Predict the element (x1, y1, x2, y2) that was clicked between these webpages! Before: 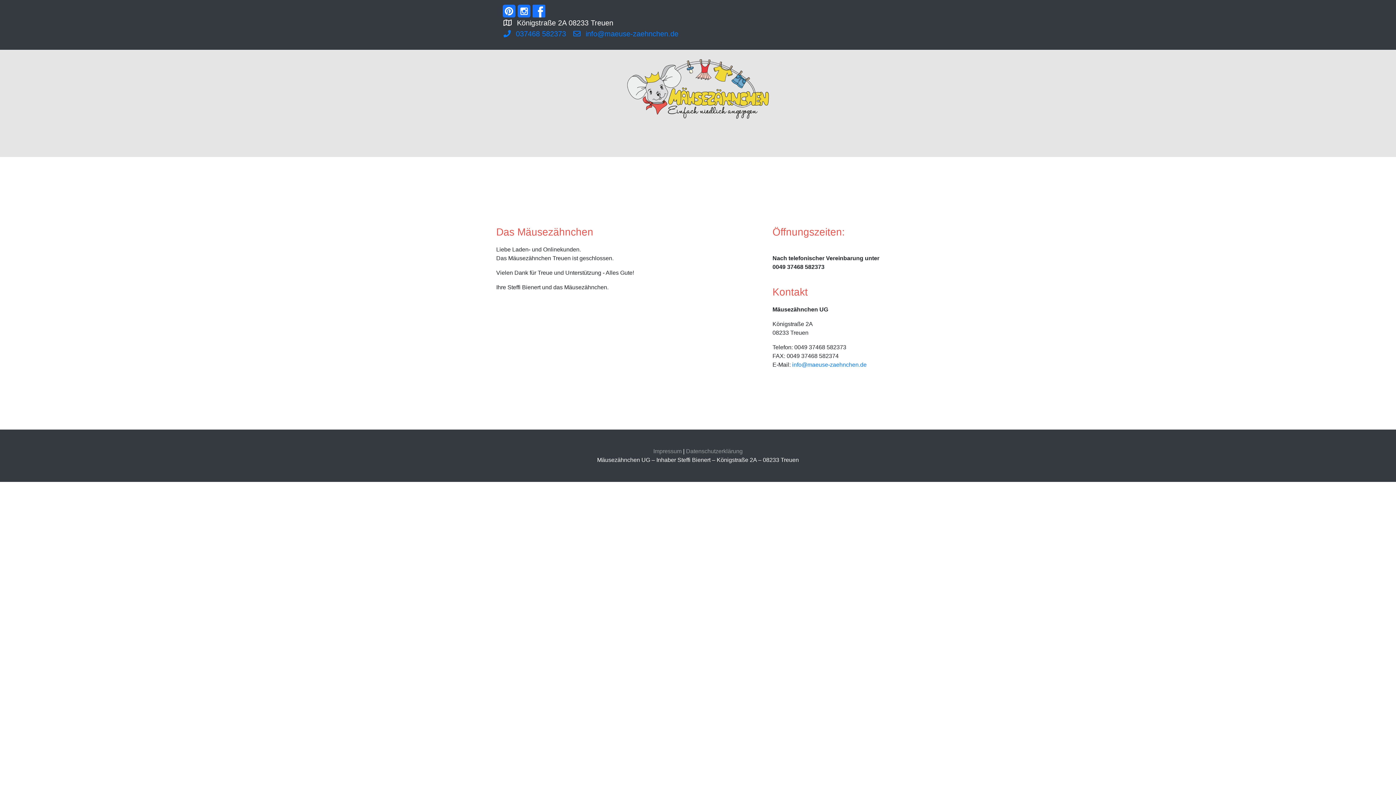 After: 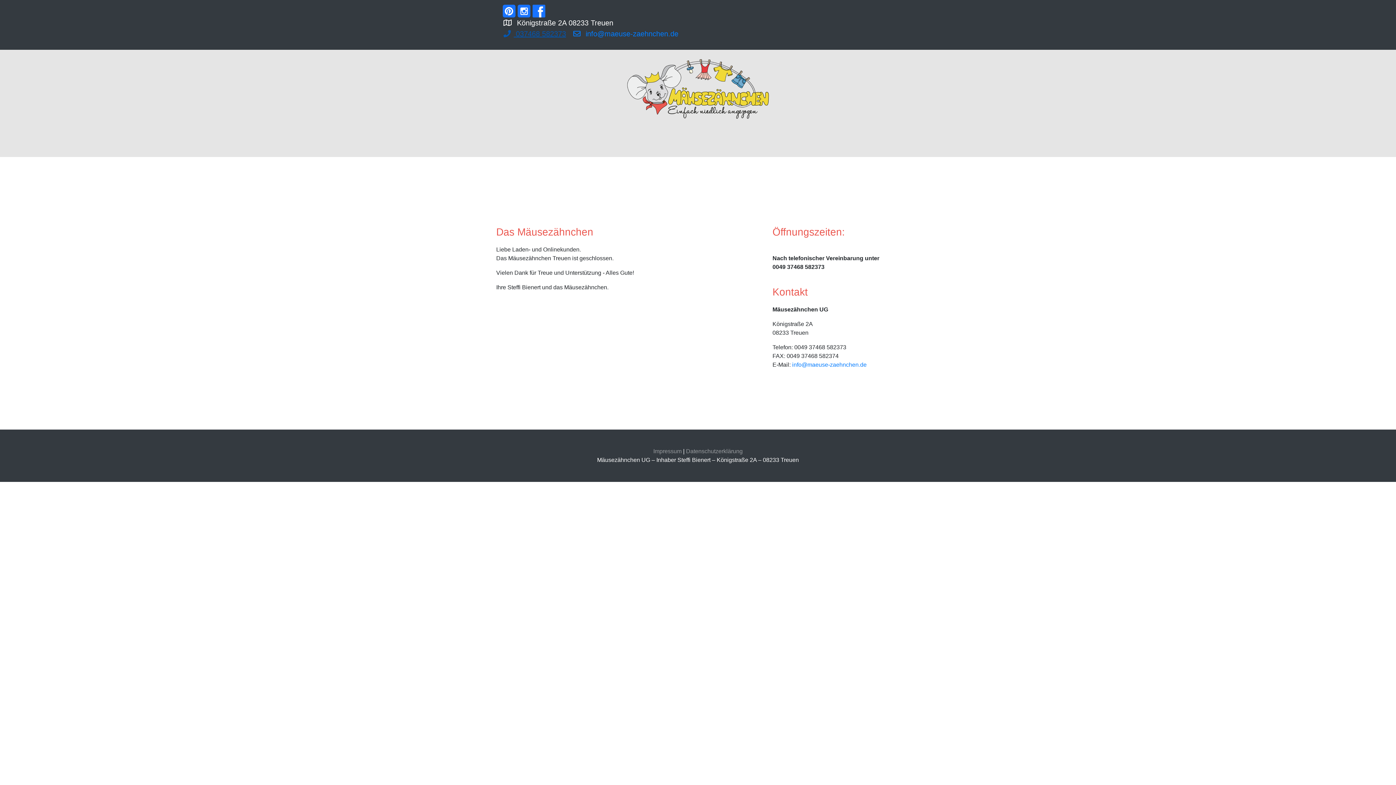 Action: label:  037468 582373 bbox: (496, 29, 566, 37)